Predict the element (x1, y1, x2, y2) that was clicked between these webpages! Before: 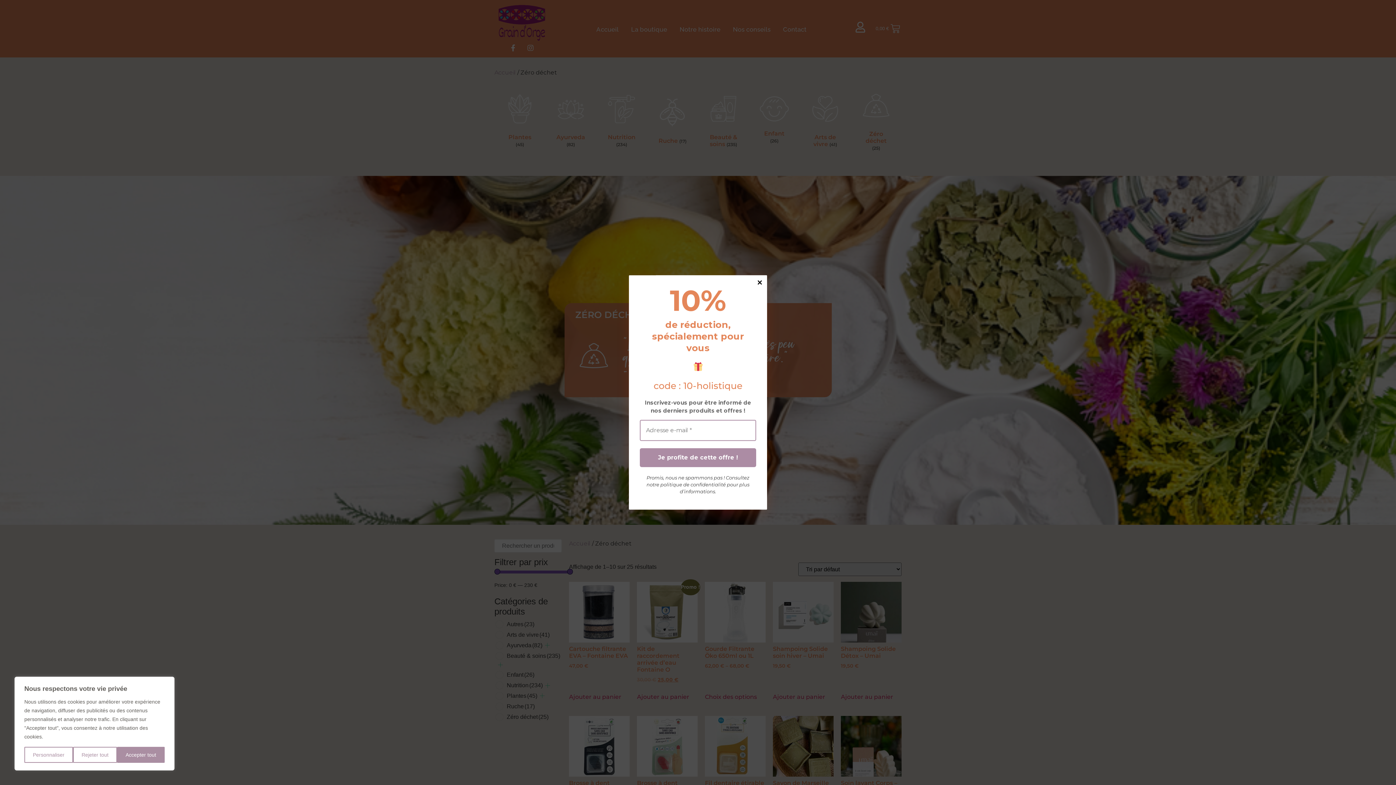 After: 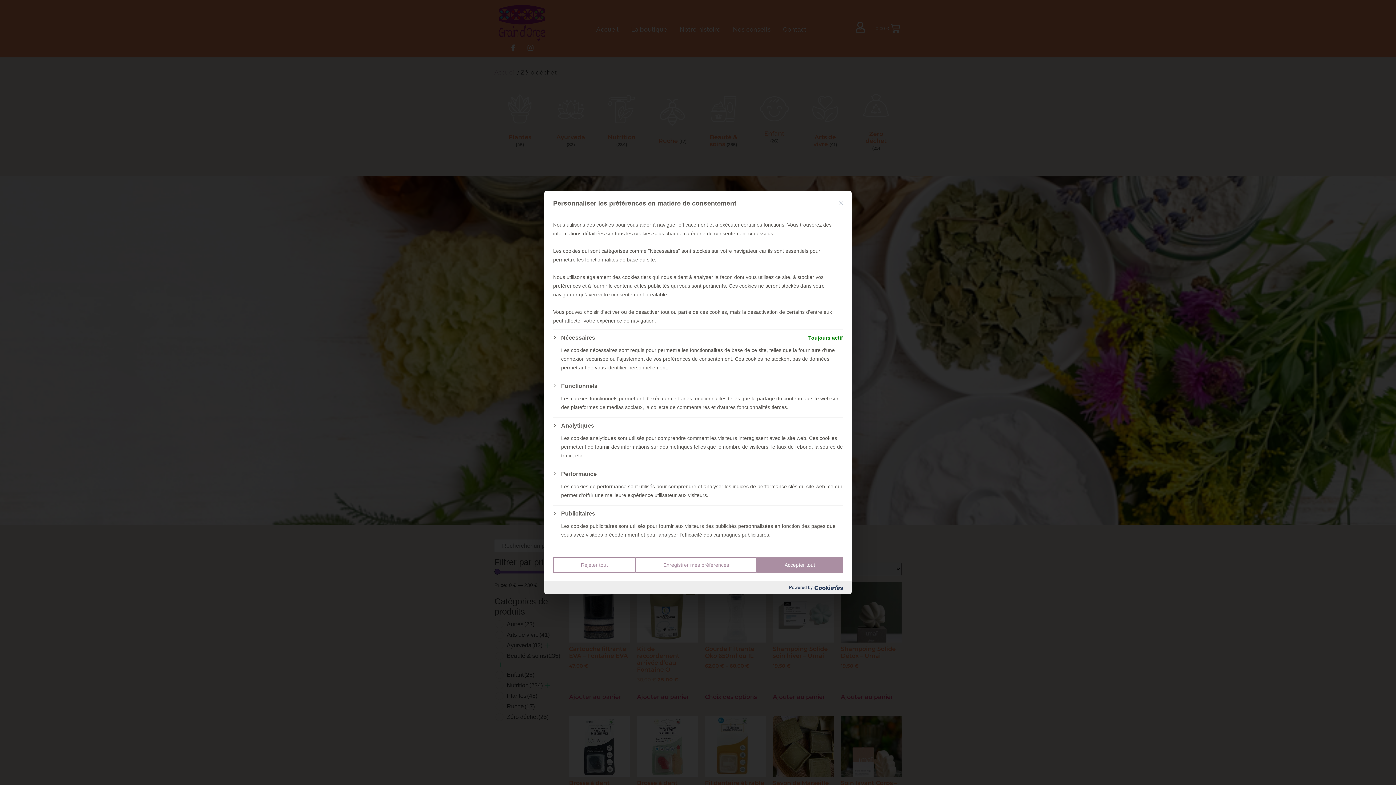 Action: bbox: (24, 747, 73, 763) label: Personnaliser